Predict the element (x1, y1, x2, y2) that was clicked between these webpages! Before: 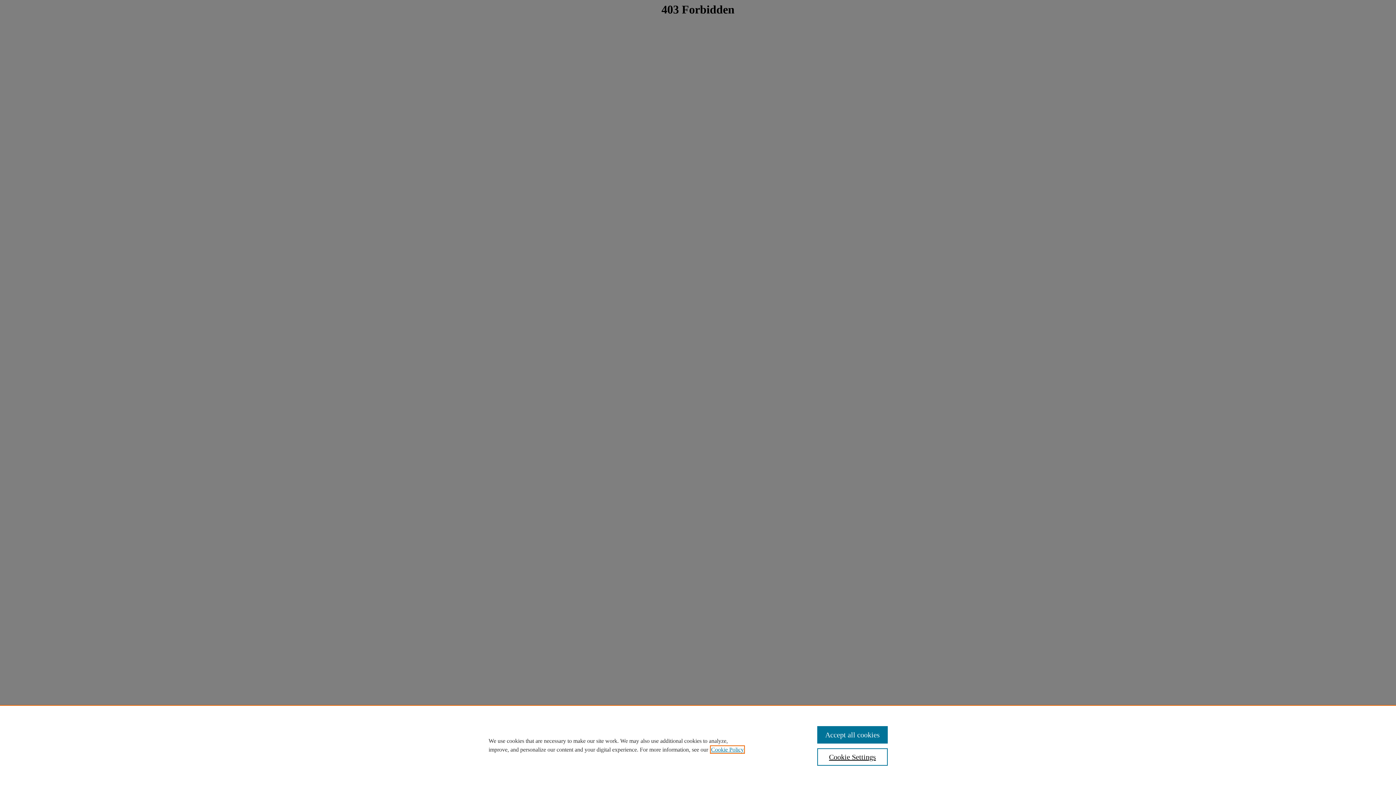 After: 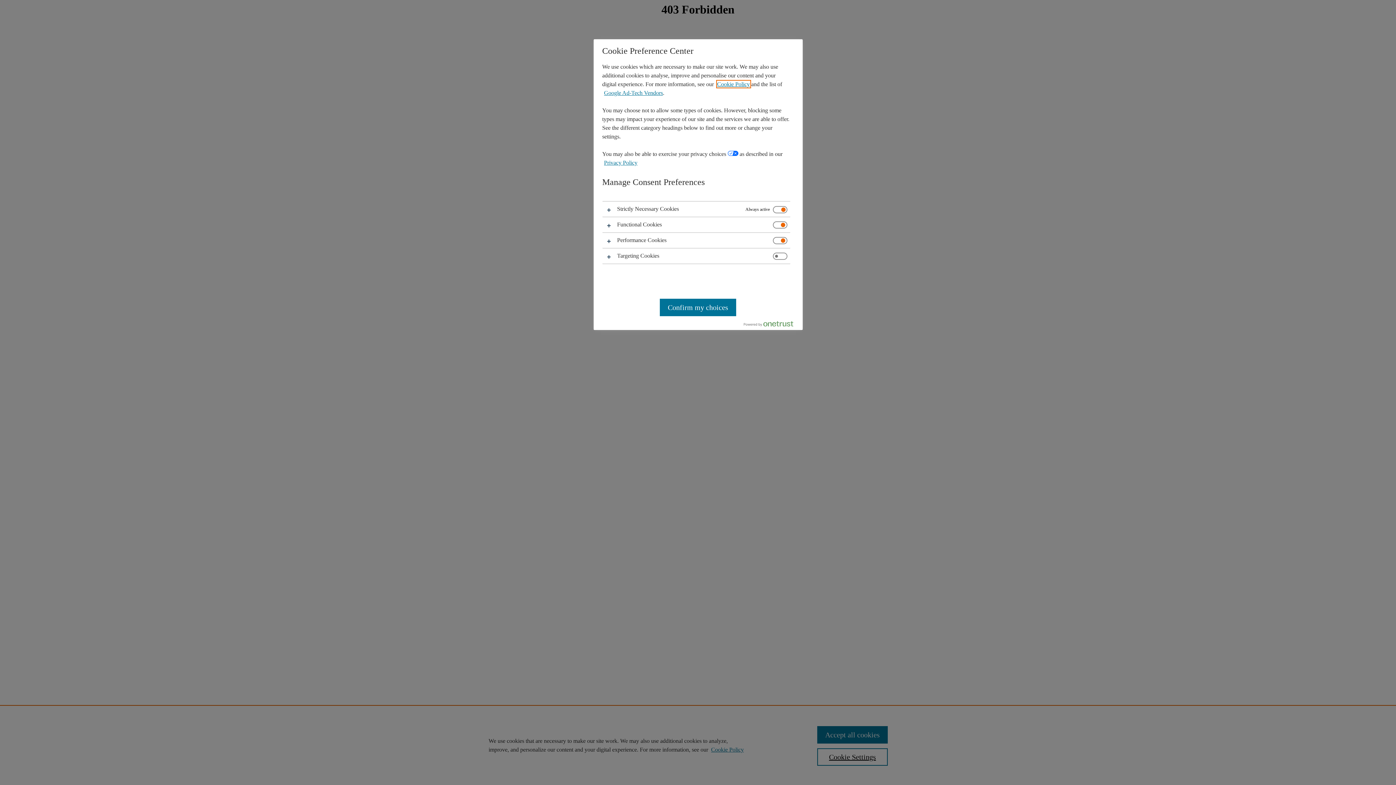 Action: label: Cookie Settings bbox: (817, 748, 887, 766)